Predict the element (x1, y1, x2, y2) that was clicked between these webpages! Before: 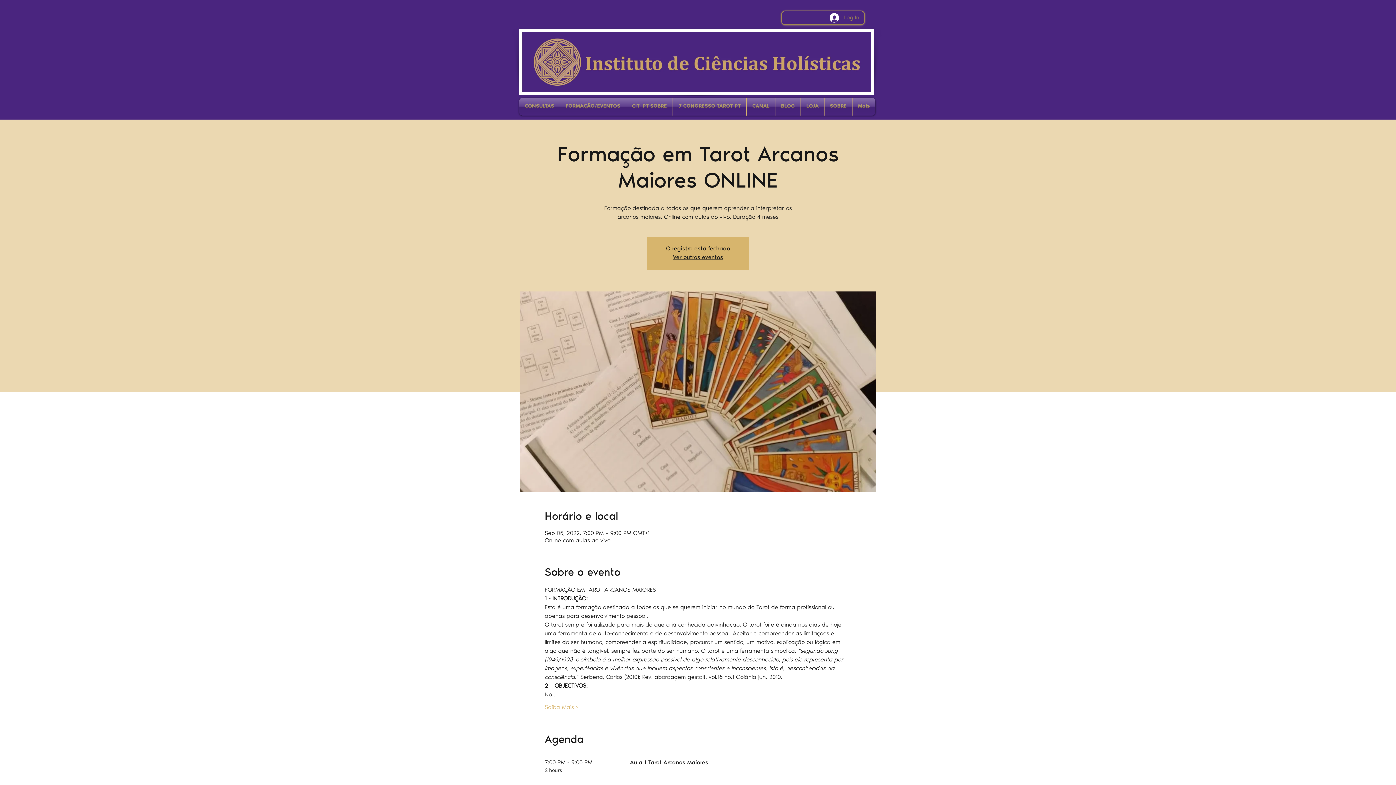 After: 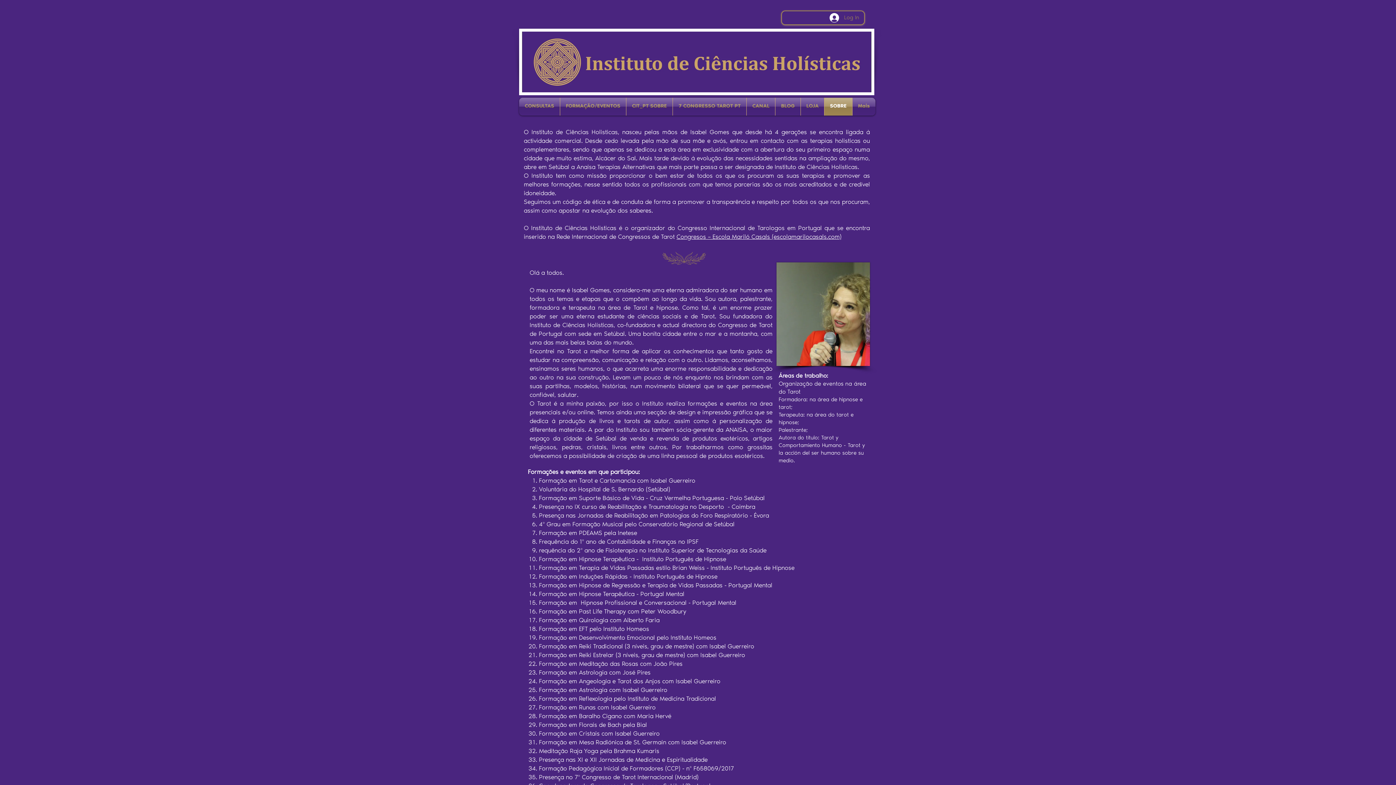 Action: label: Ver outros eventos bbox: (673, 254, 723, 260)